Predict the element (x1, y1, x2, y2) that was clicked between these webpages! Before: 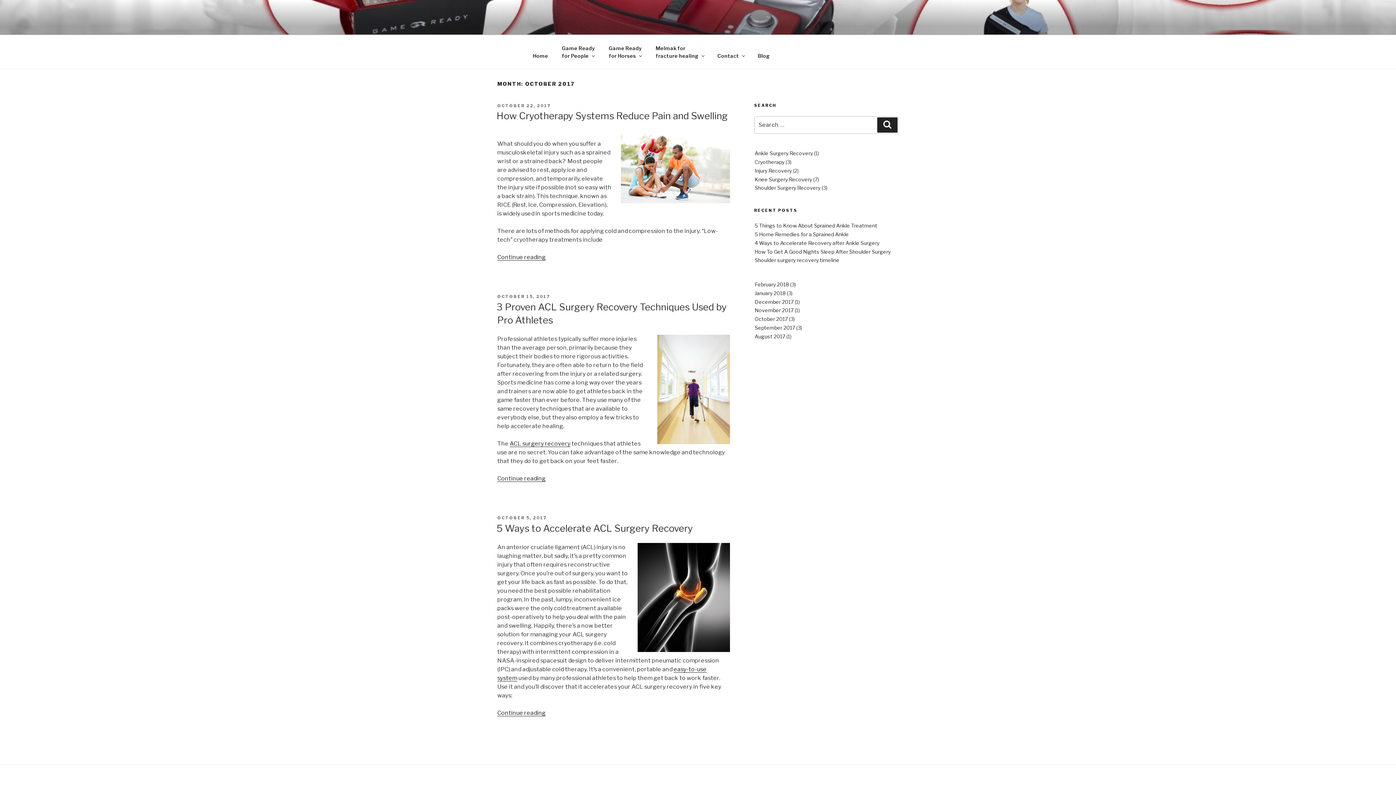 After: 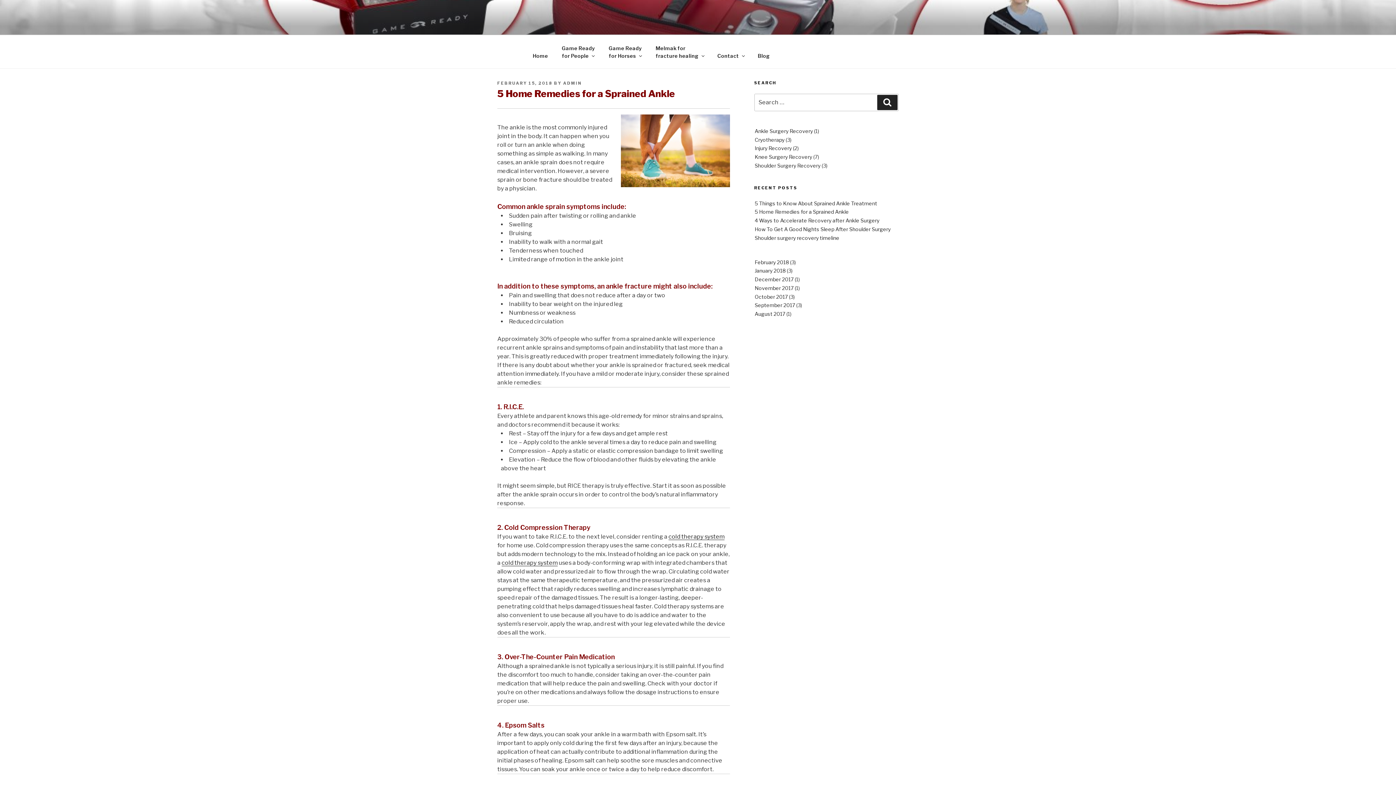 Action: bbox: (754, 231, 849, 237) label: 5 Home Remedies for a Sprained Ankle